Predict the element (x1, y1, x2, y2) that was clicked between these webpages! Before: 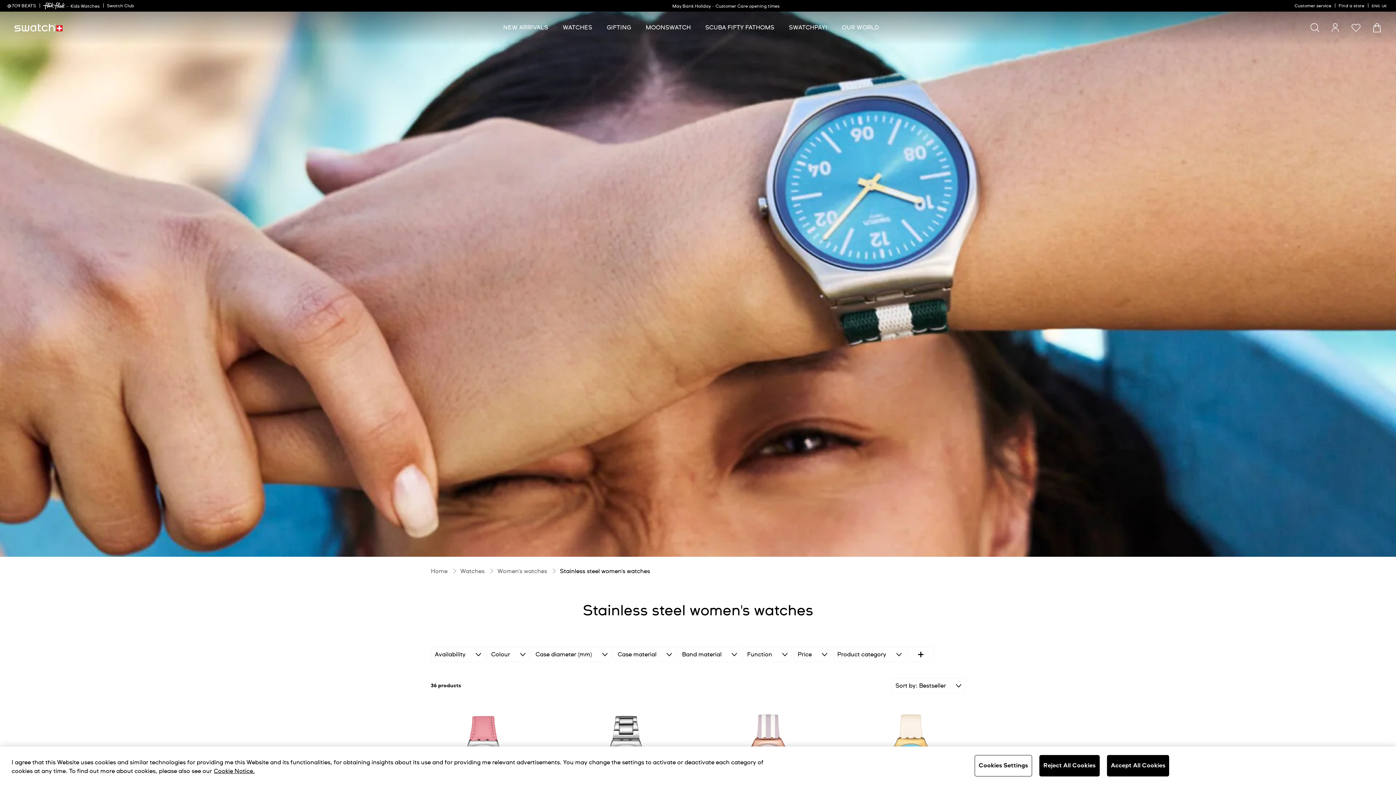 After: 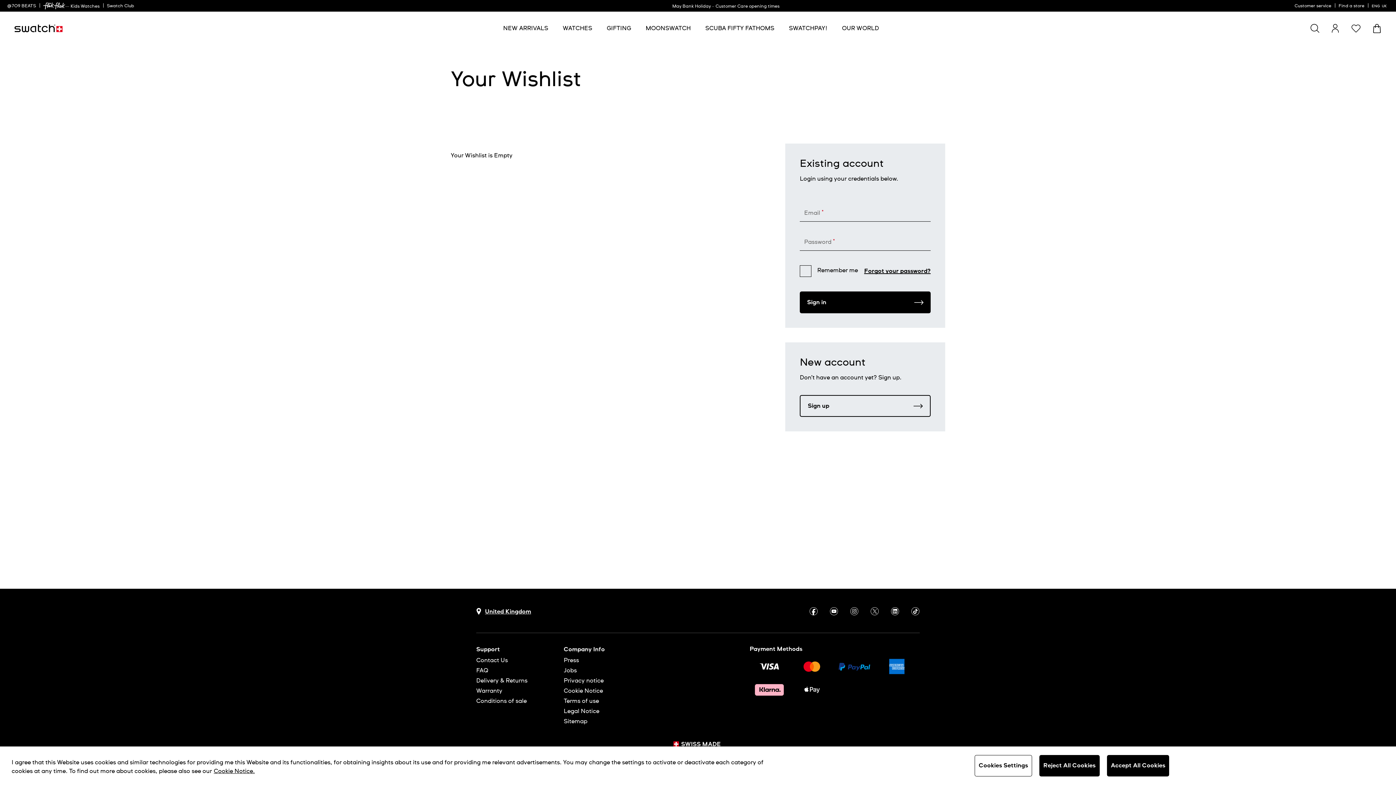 Action: label: Wishlist bbox: (1351, 22, 1361, 32)